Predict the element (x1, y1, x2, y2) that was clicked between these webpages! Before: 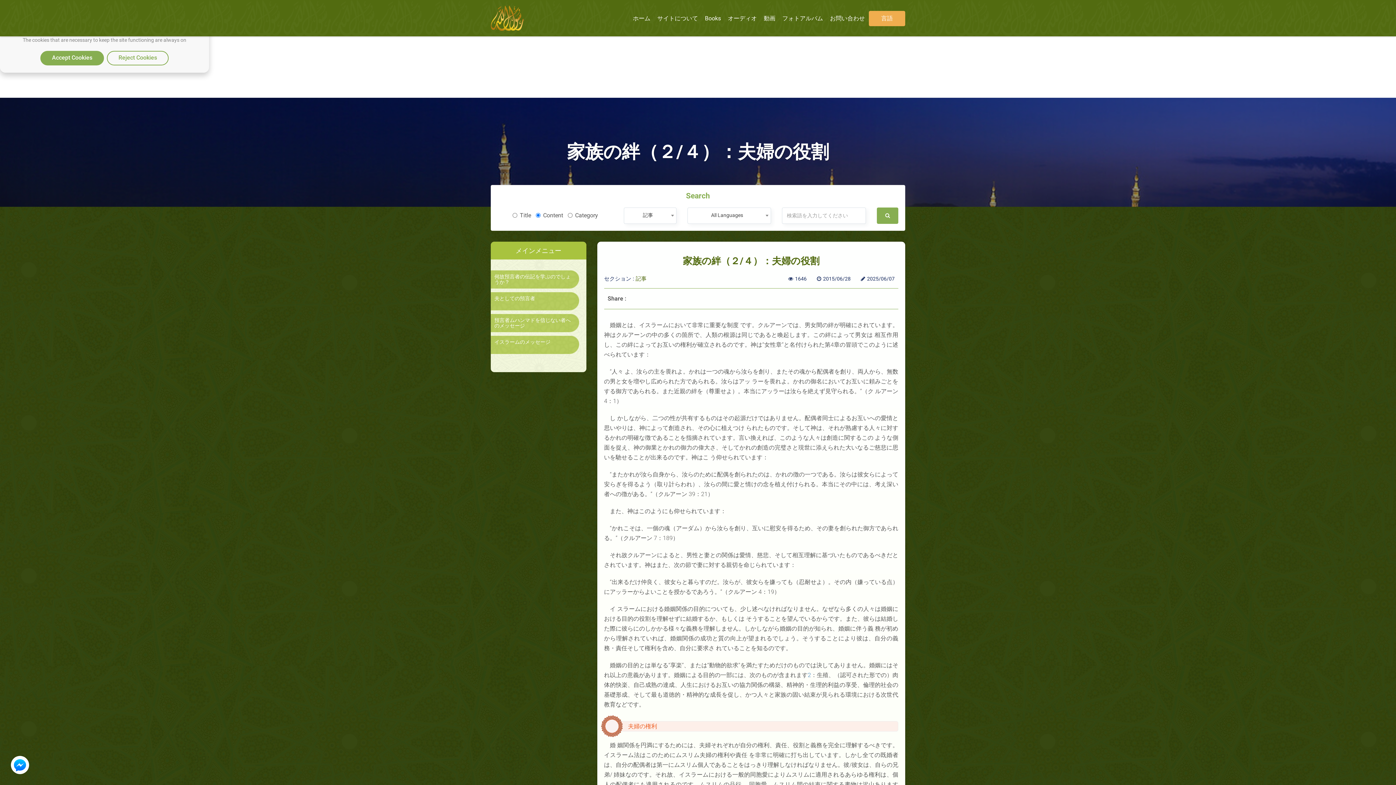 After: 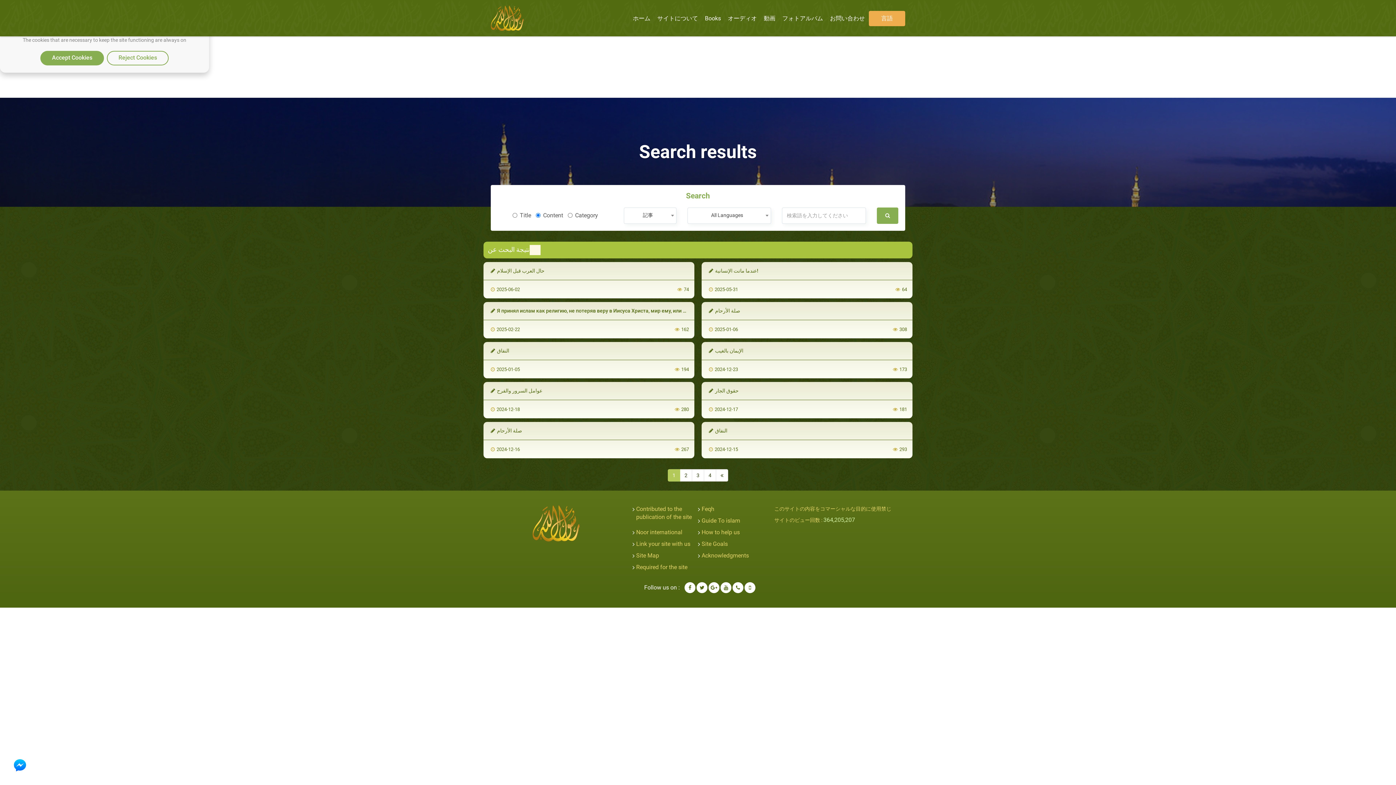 Action: bbox: (877, 207, 898, 223)